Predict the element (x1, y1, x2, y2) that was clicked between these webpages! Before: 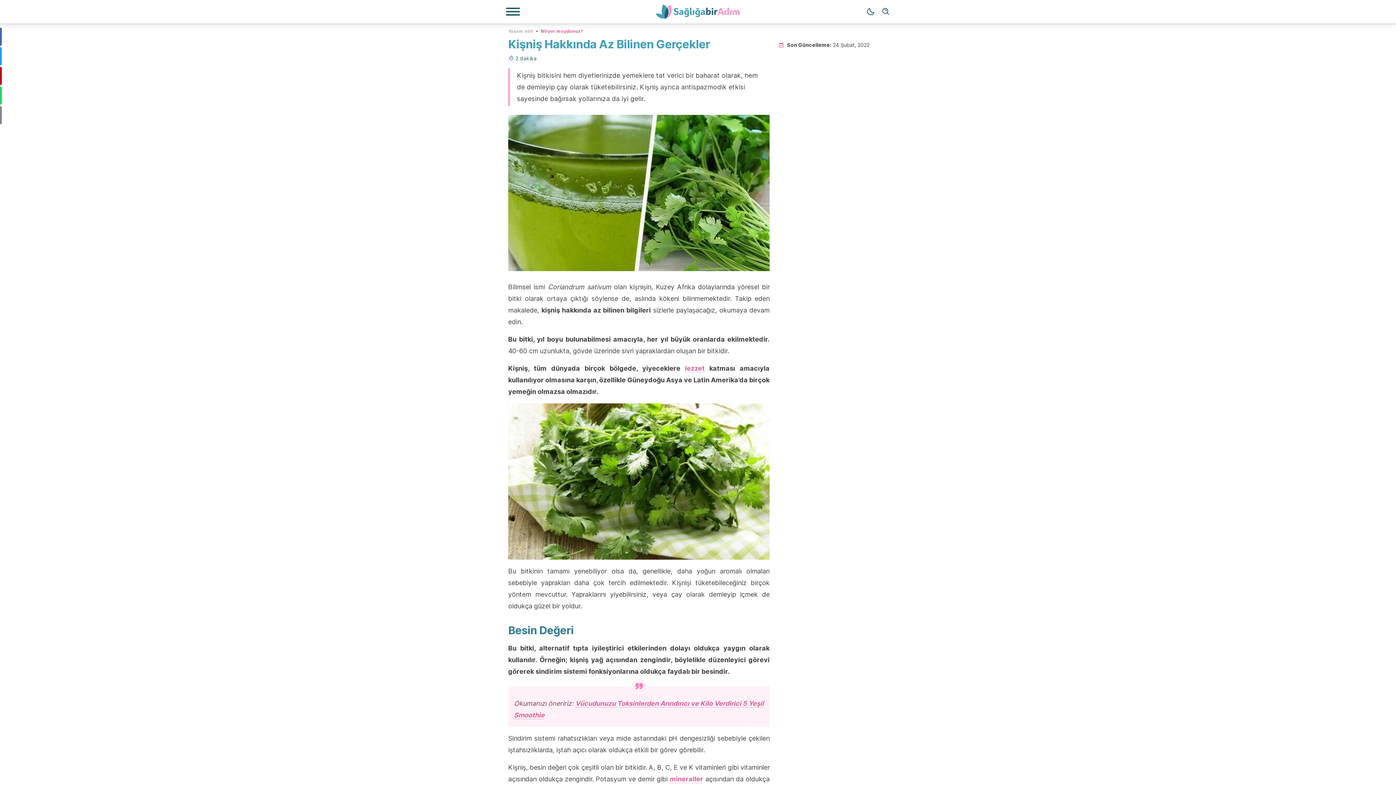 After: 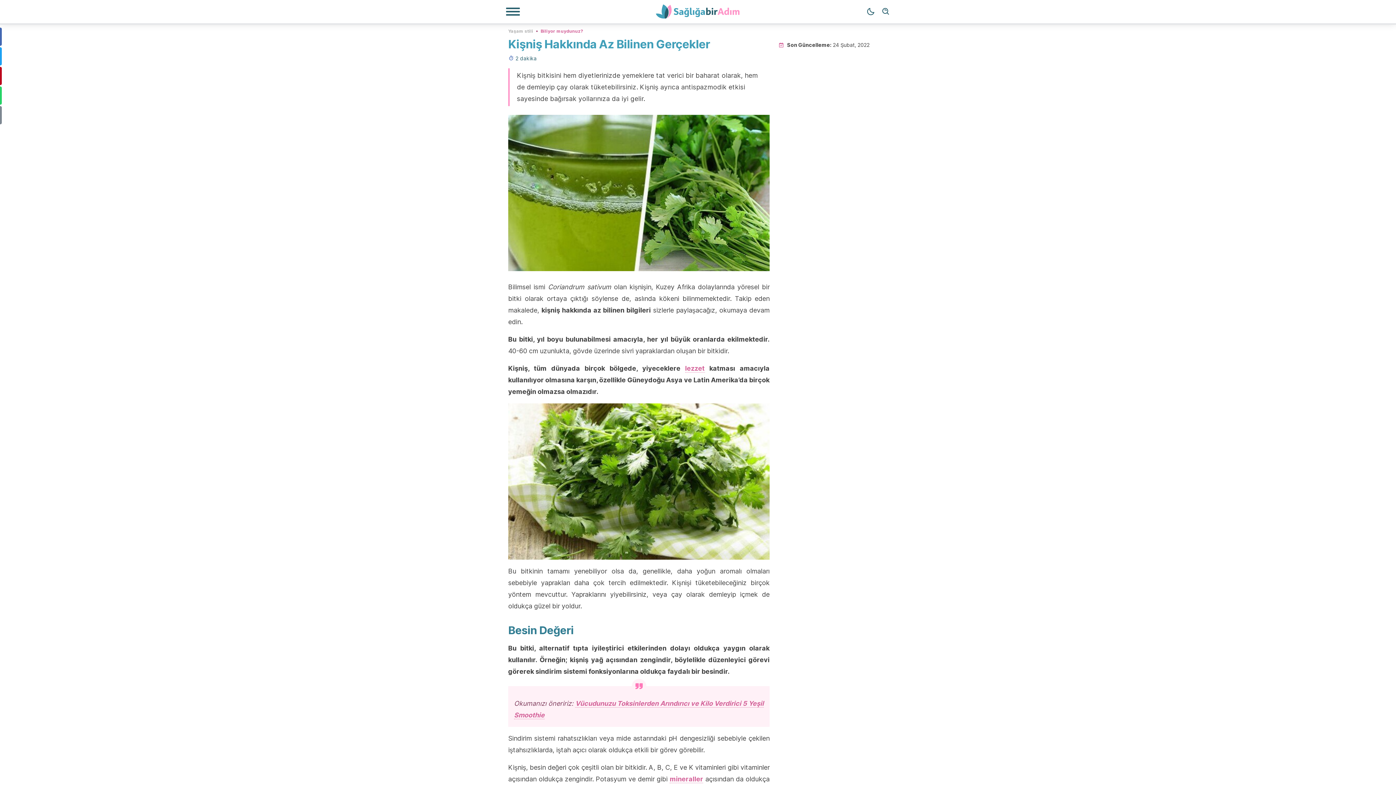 Action: bbox: (685, 364, 704, 372) label: lezzet